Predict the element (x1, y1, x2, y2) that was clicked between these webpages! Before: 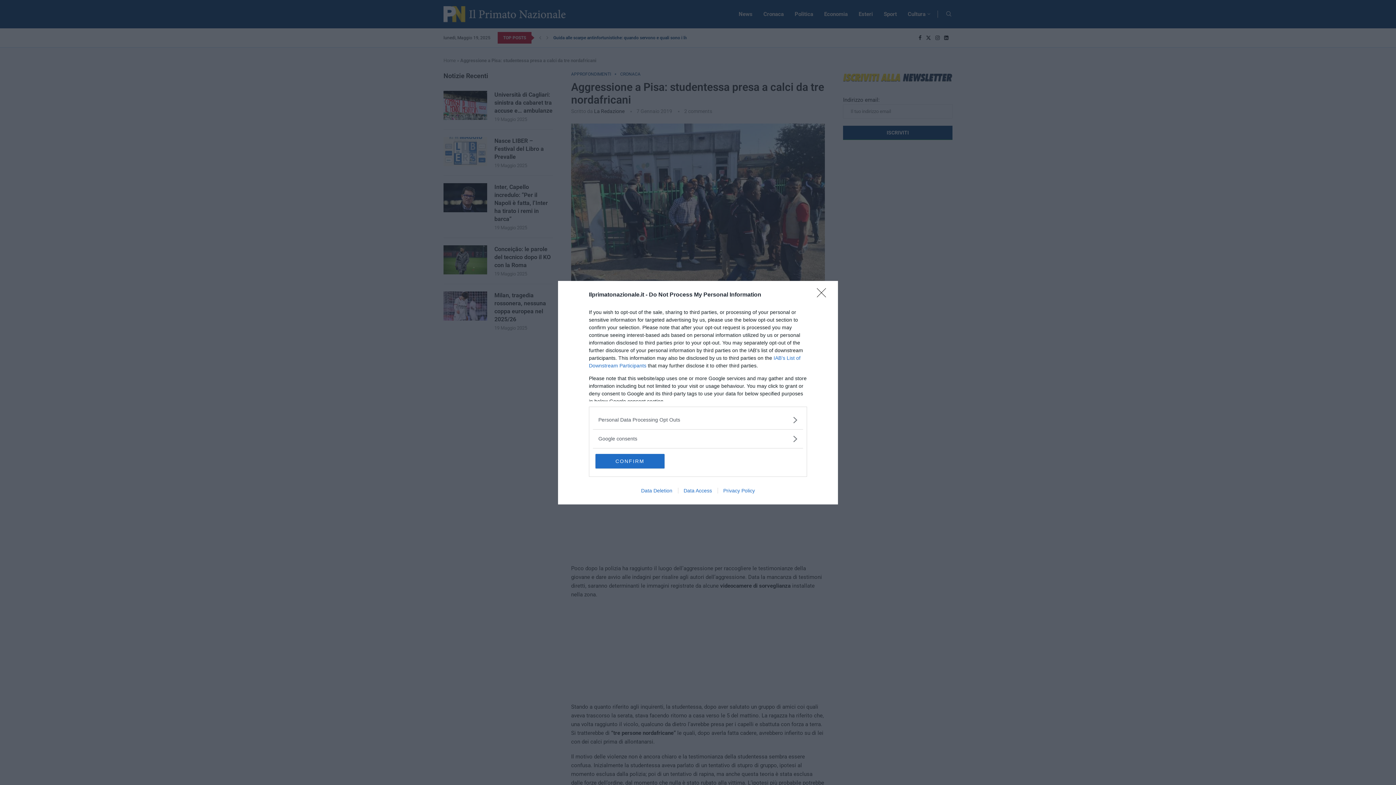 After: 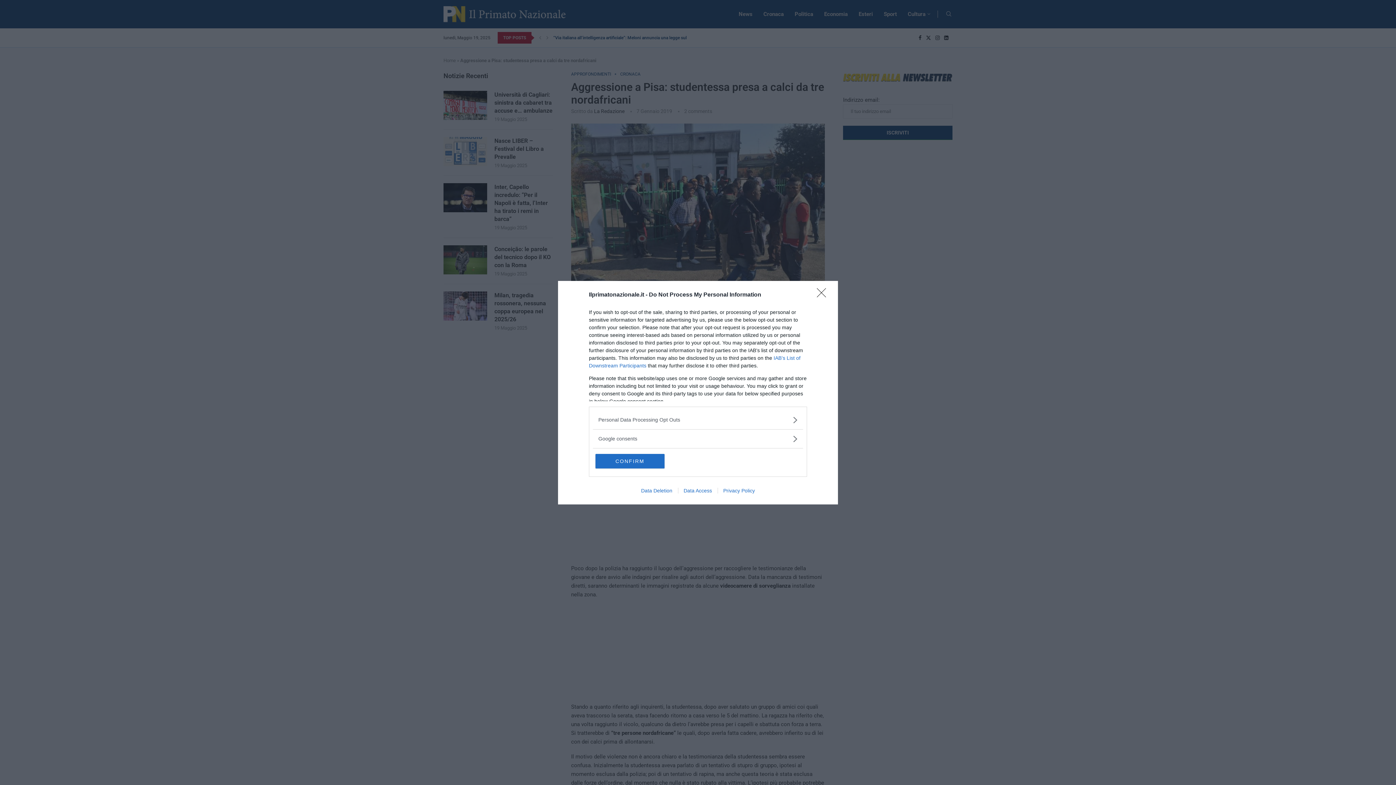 Action: label: Close bbox: (817, 288, 830, 302)